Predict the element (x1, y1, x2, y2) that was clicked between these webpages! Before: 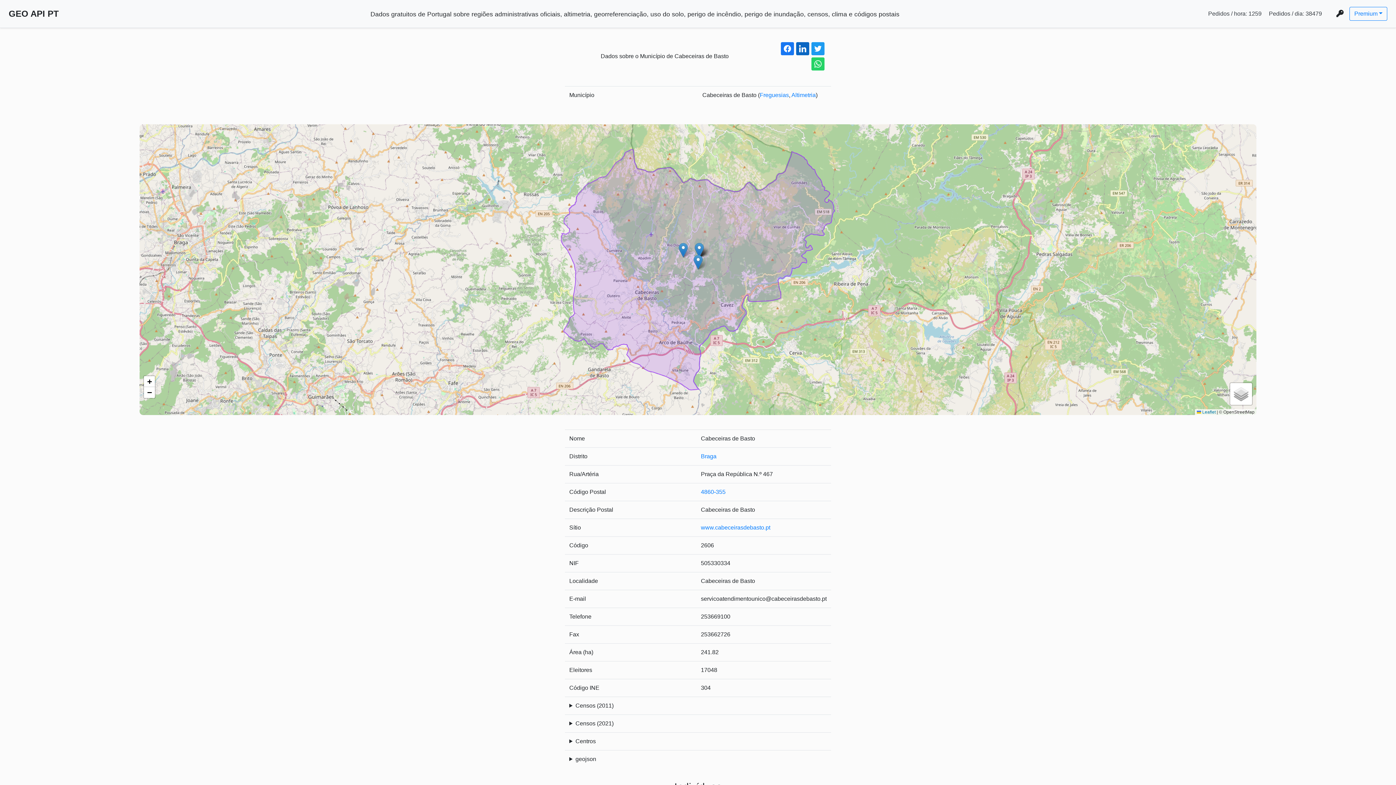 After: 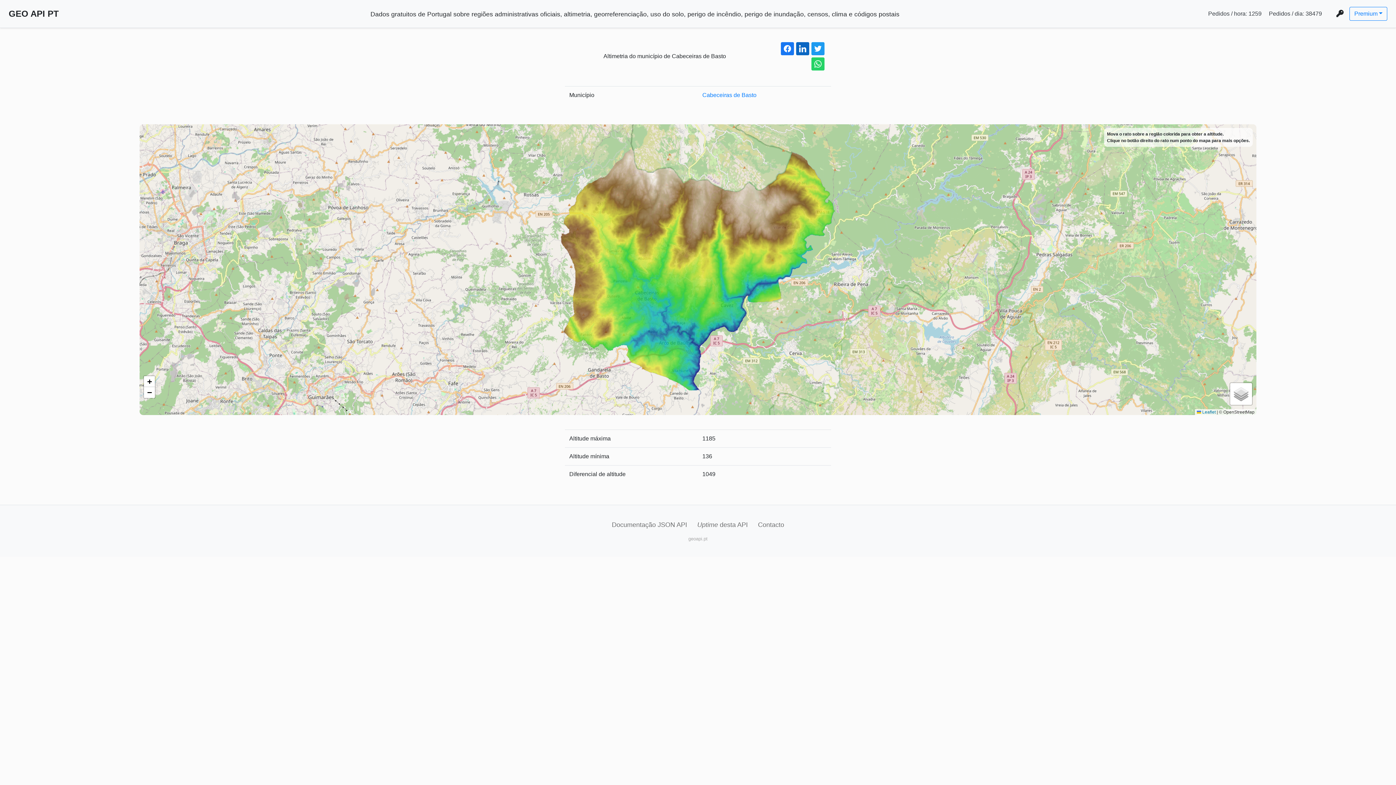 Action: bbox: (791, 92, 816, 98) label: Altimetria